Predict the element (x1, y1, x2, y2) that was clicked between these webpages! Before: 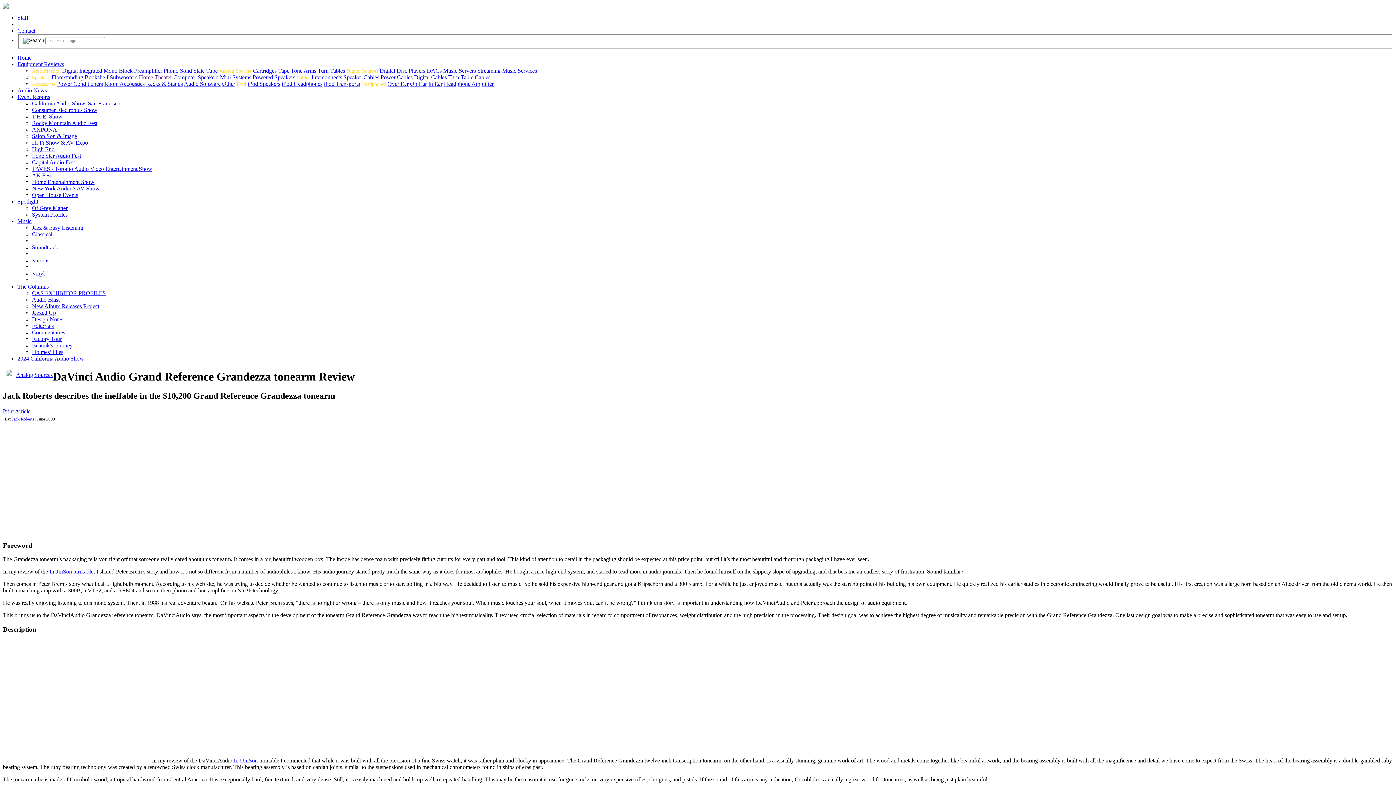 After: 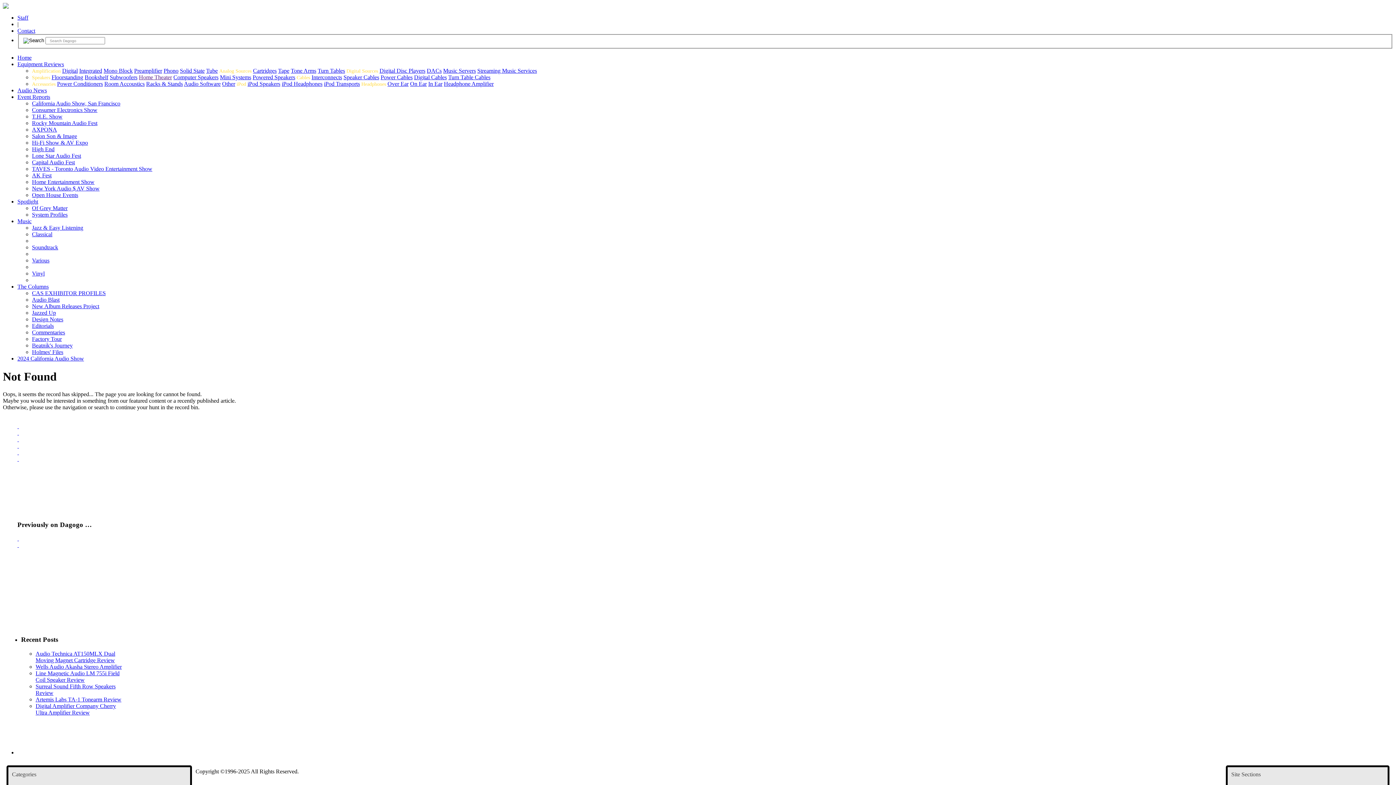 Action: bbox: (2, 757, 152, 763)